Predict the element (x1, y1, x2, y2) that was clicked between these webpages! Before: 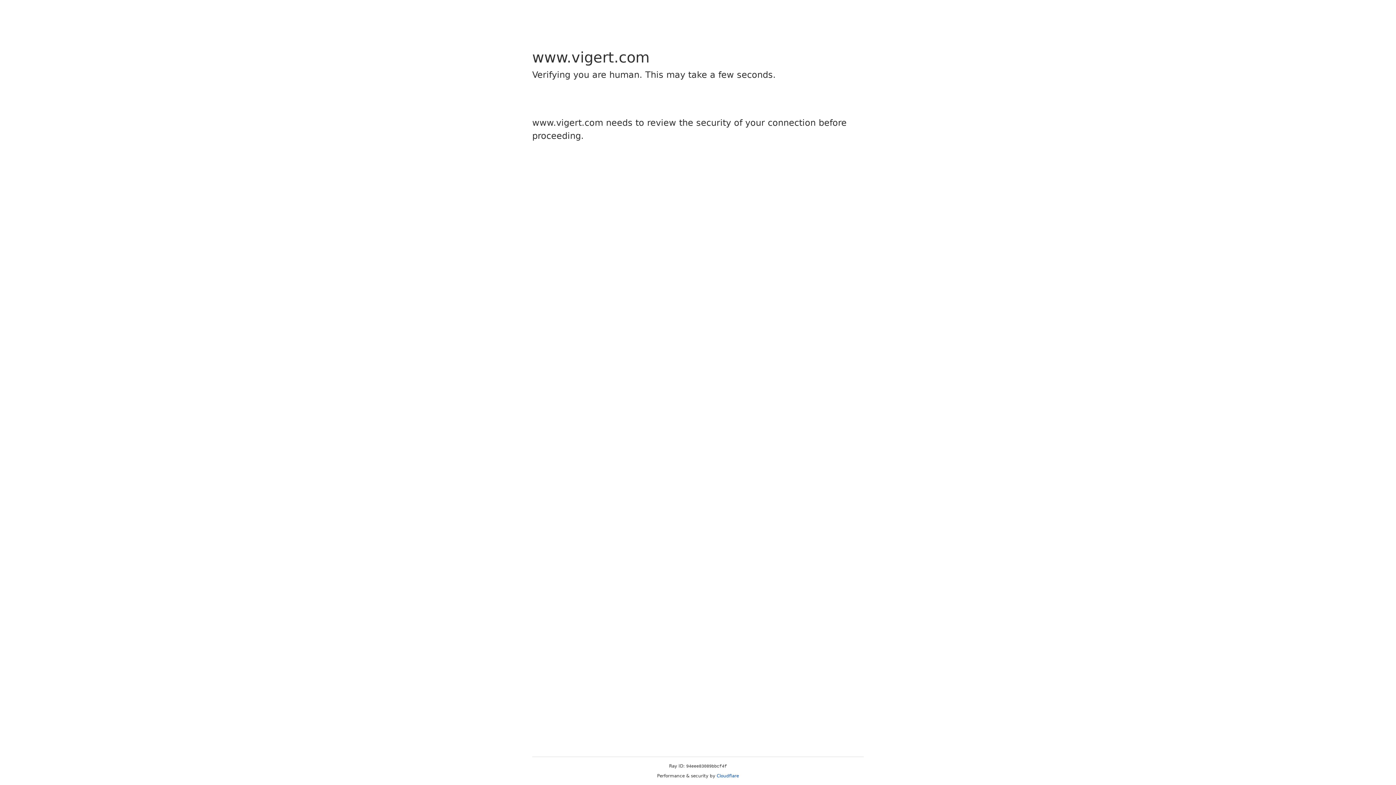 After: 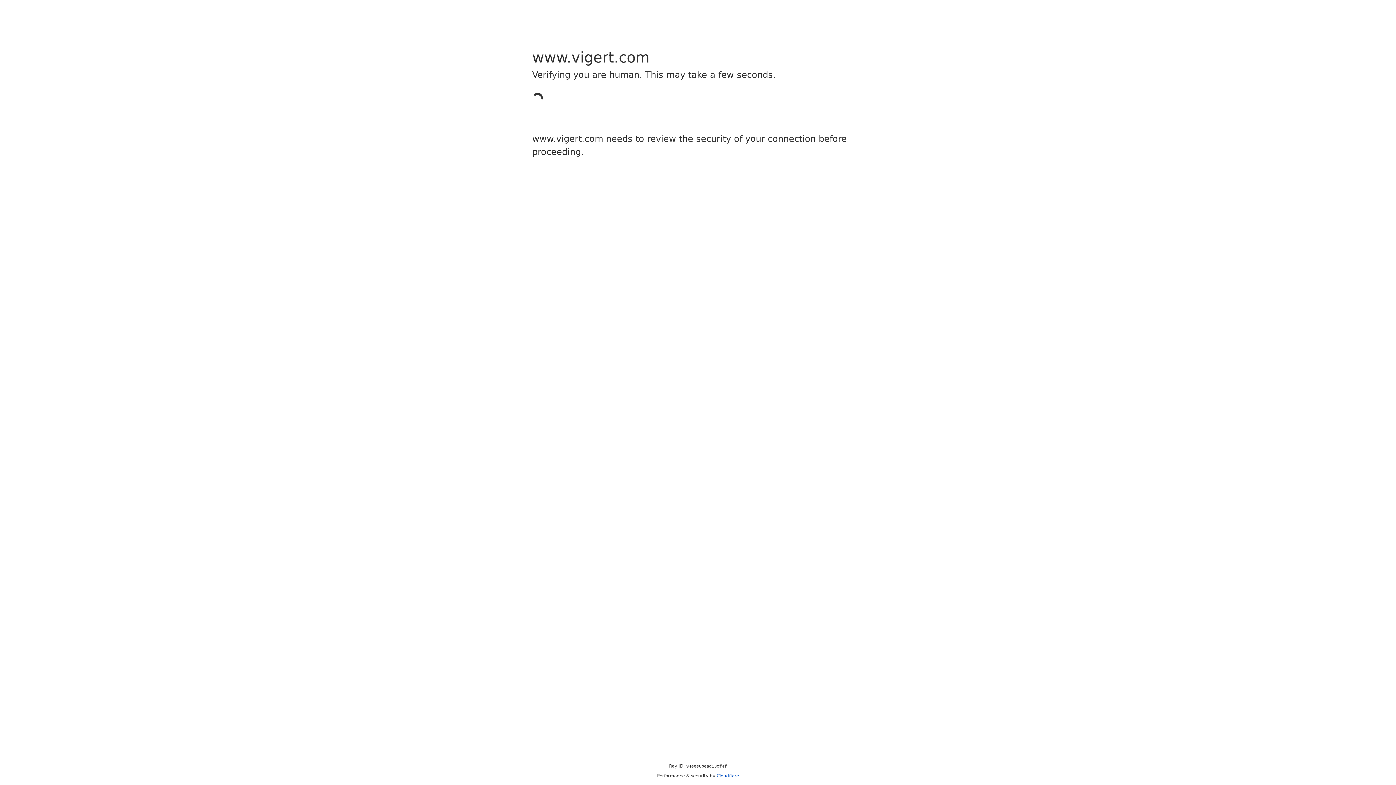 Action: bbox: (716, 773, 739, 778) label: Cloudflare